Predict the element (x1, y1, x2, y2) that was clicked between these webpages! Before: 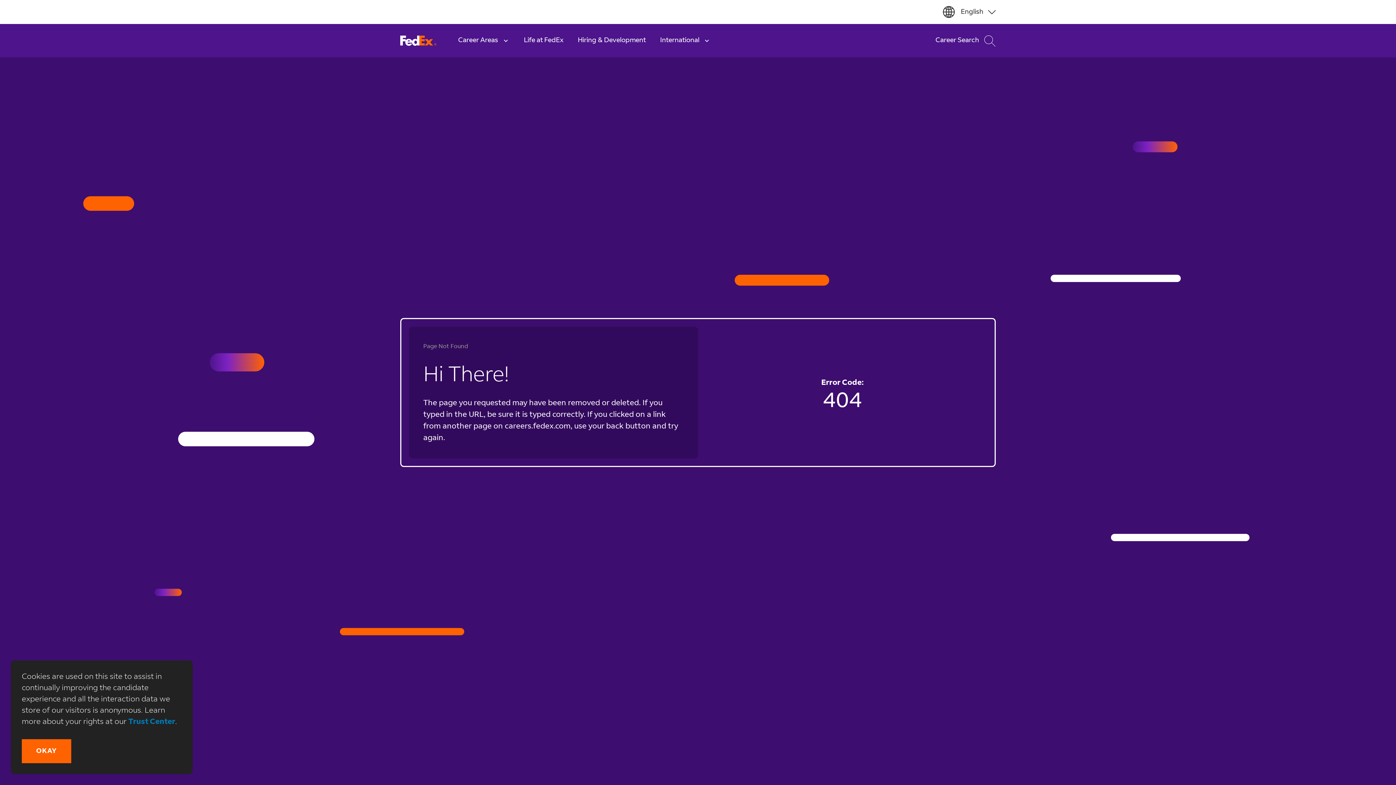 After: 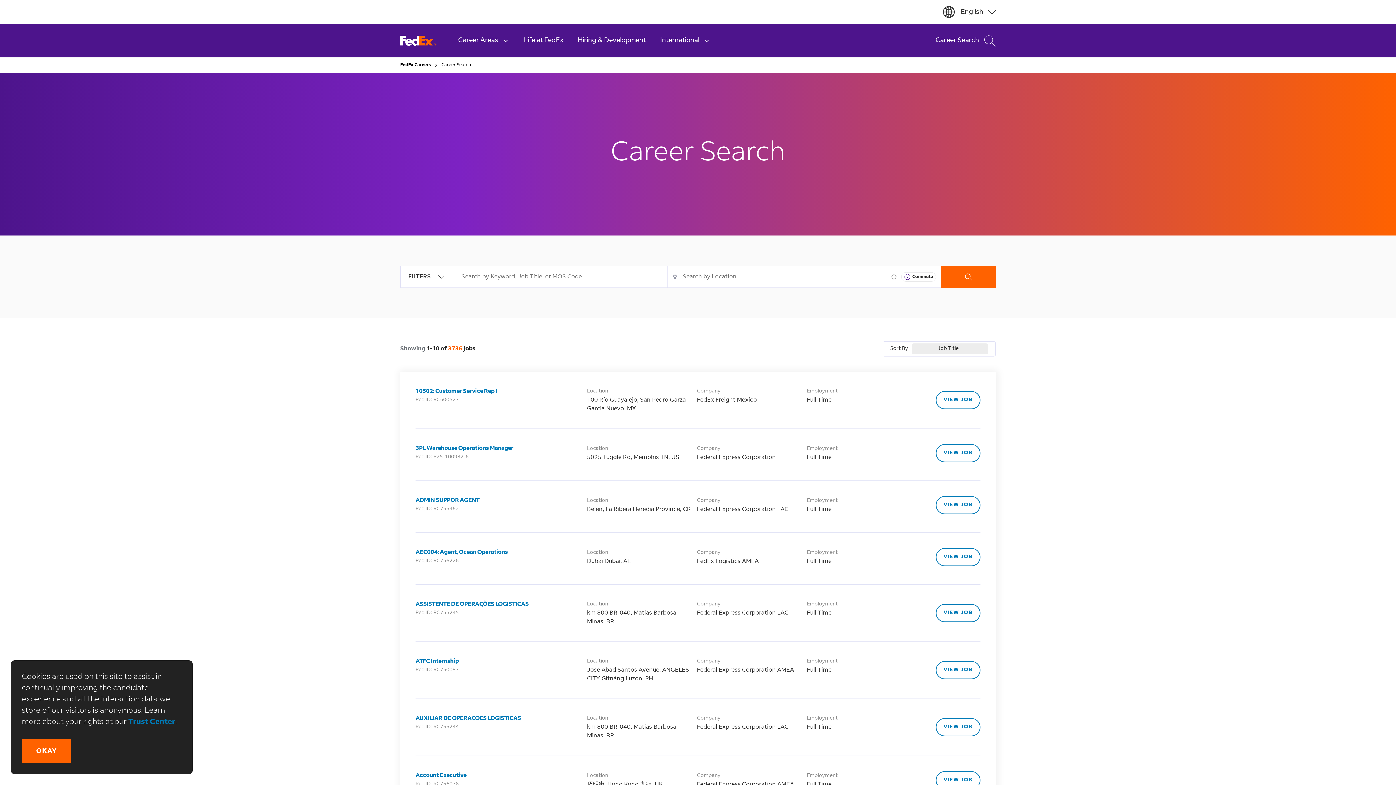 Action: bbox: (928, 24, 996, 57) label: Career Search